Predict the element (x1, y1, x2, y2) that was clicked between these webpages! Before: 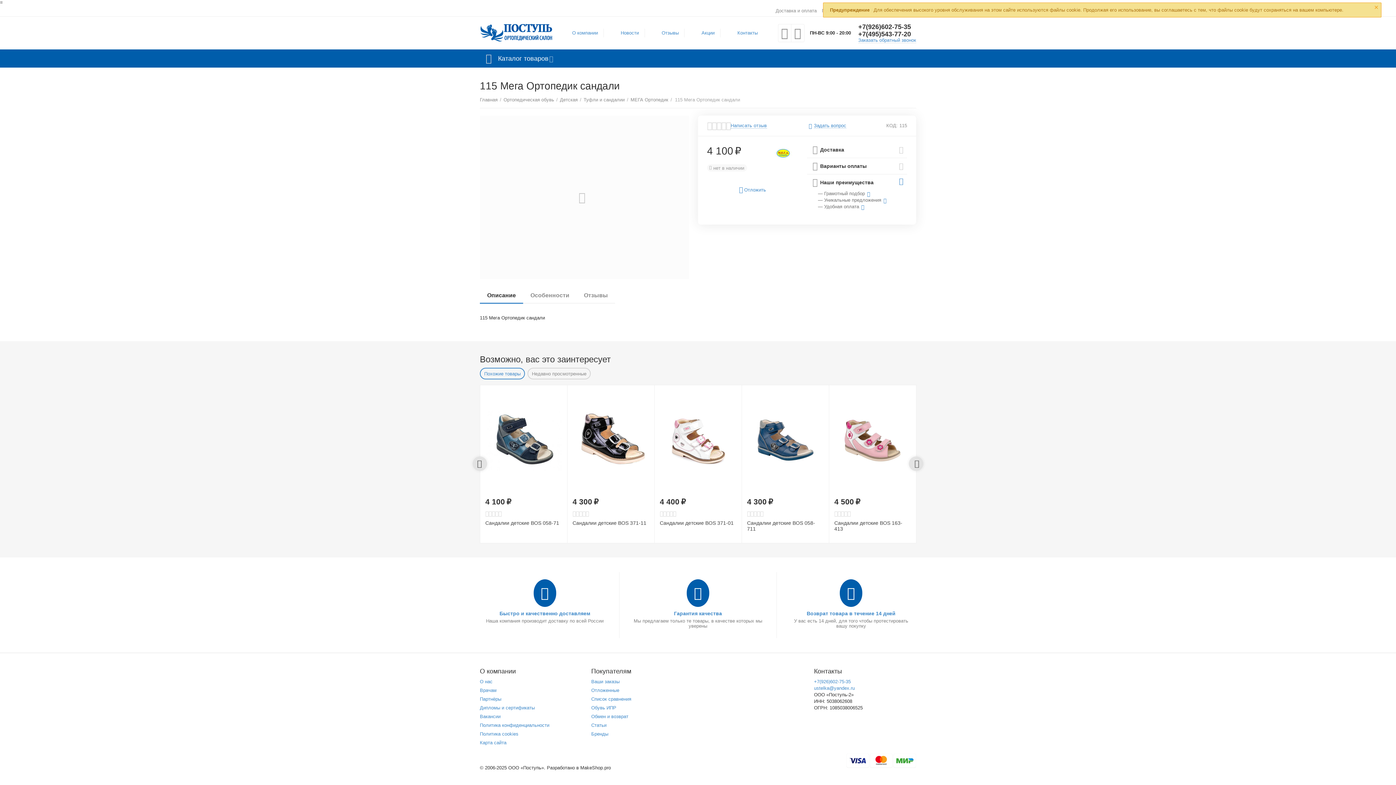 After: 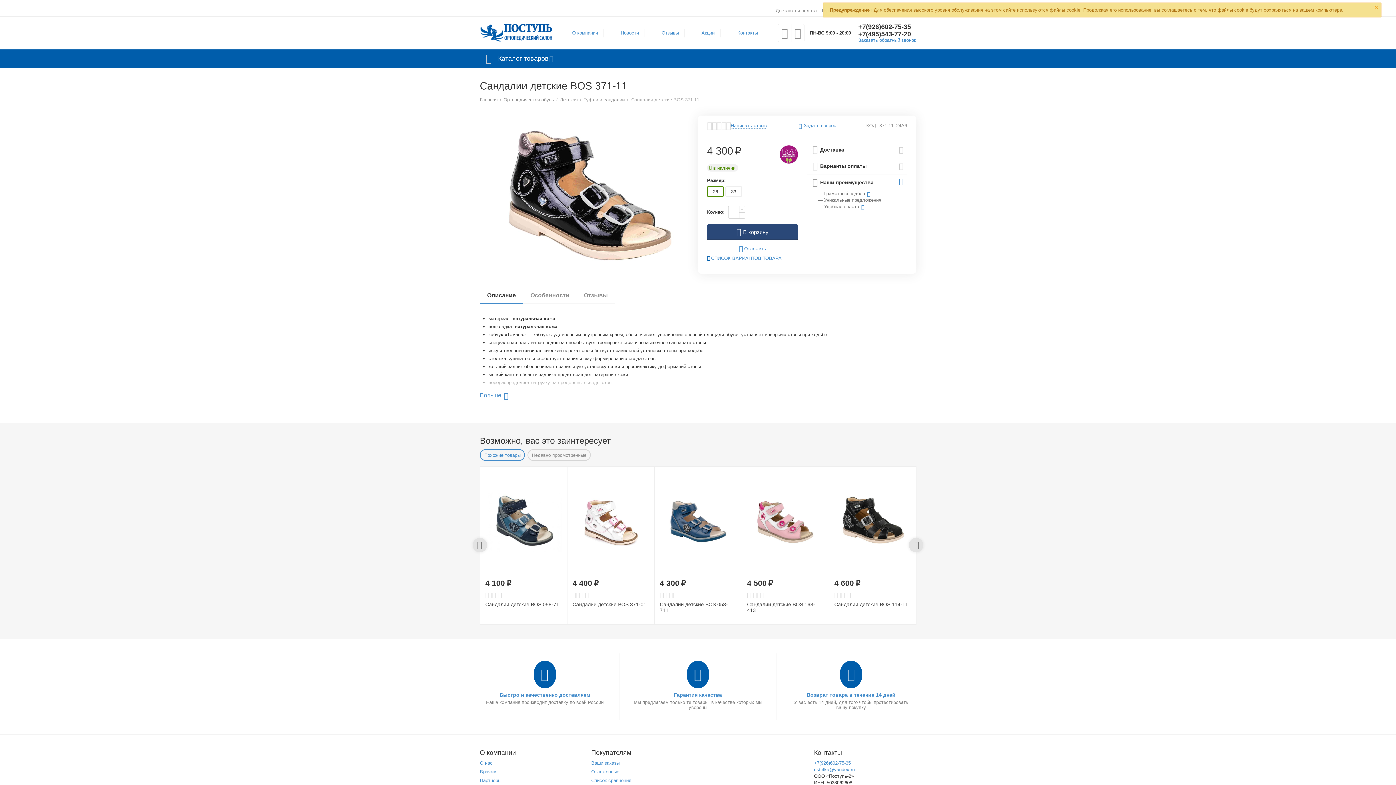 Action: bbox: (572, 390, 649, 488)